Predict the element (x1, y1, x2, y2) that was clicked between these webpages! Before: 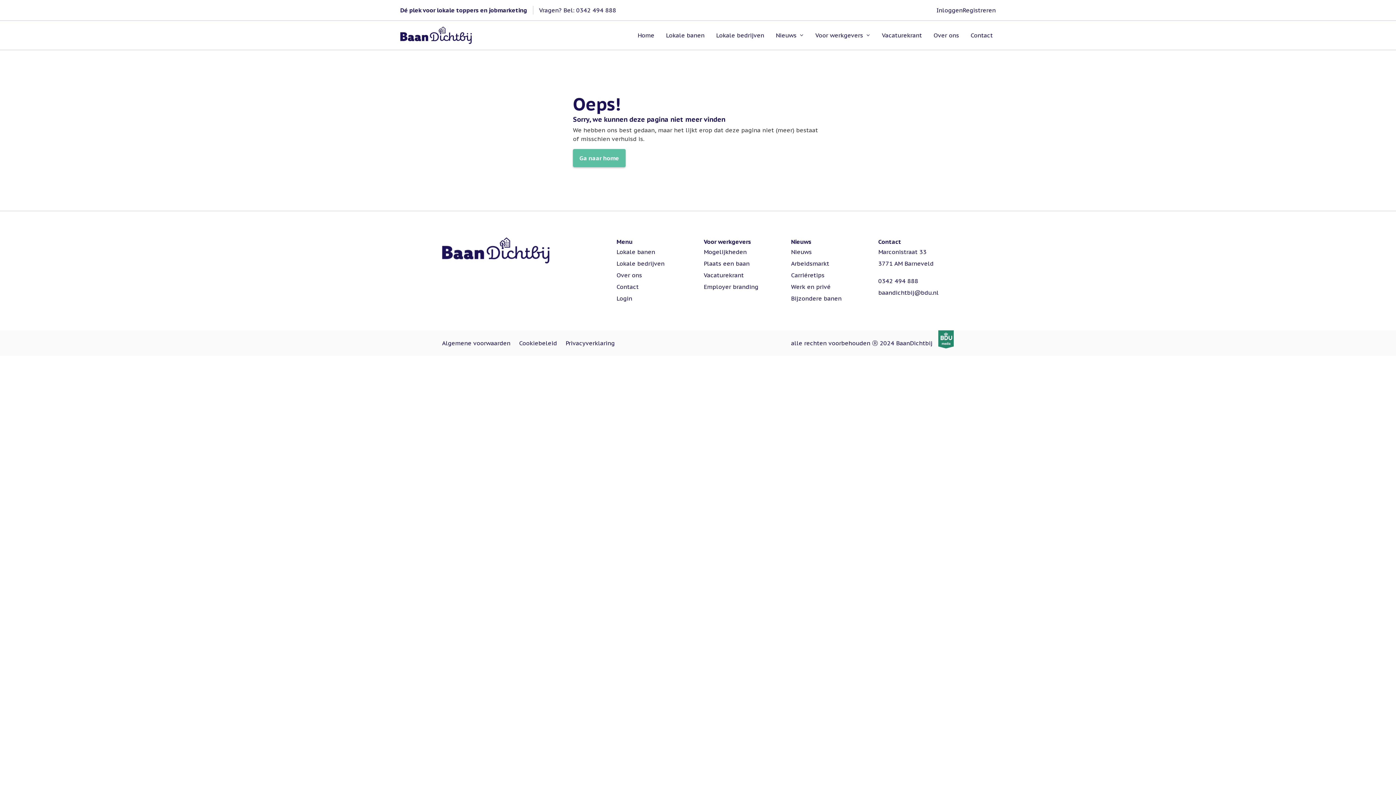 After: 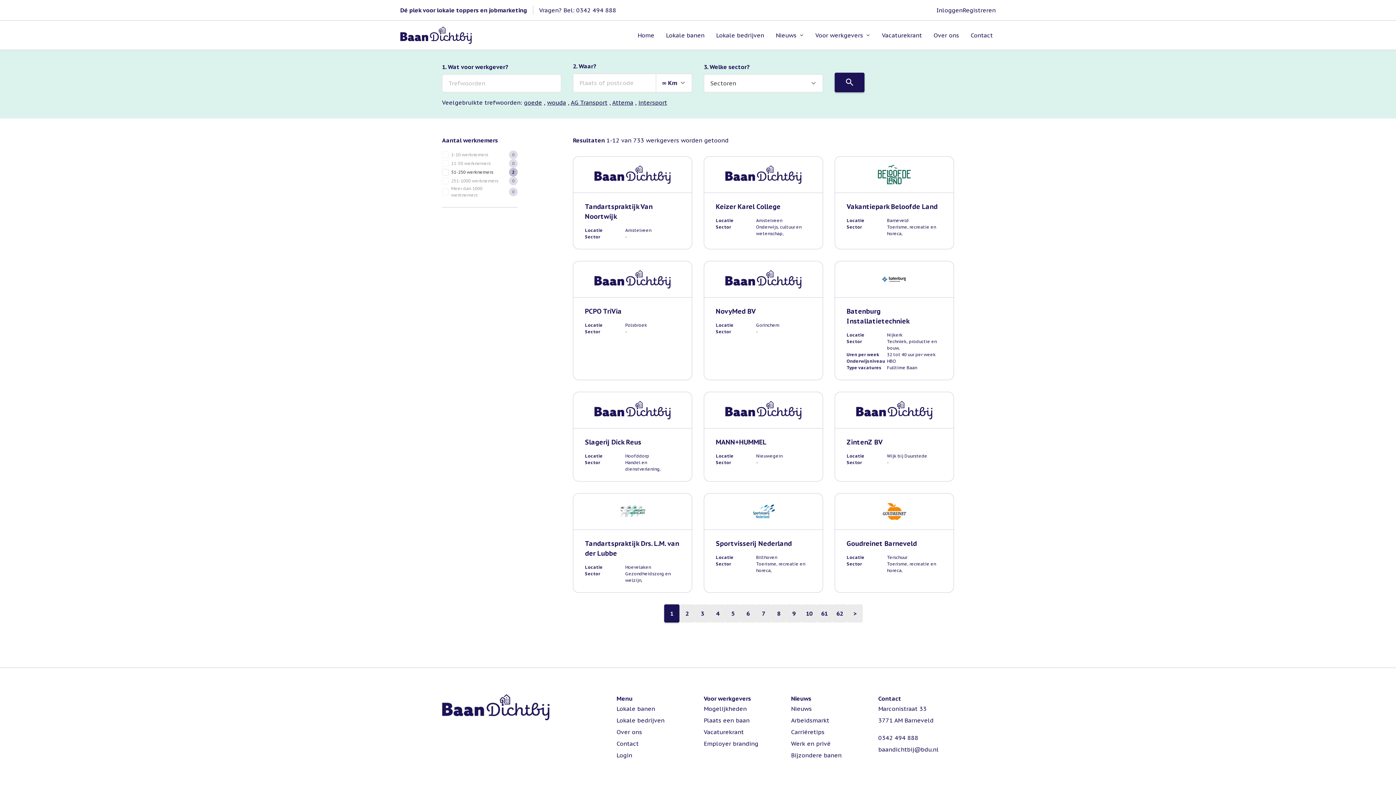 Action: bbox: (710, 20, 770, 49) label: Lokale bedrijven